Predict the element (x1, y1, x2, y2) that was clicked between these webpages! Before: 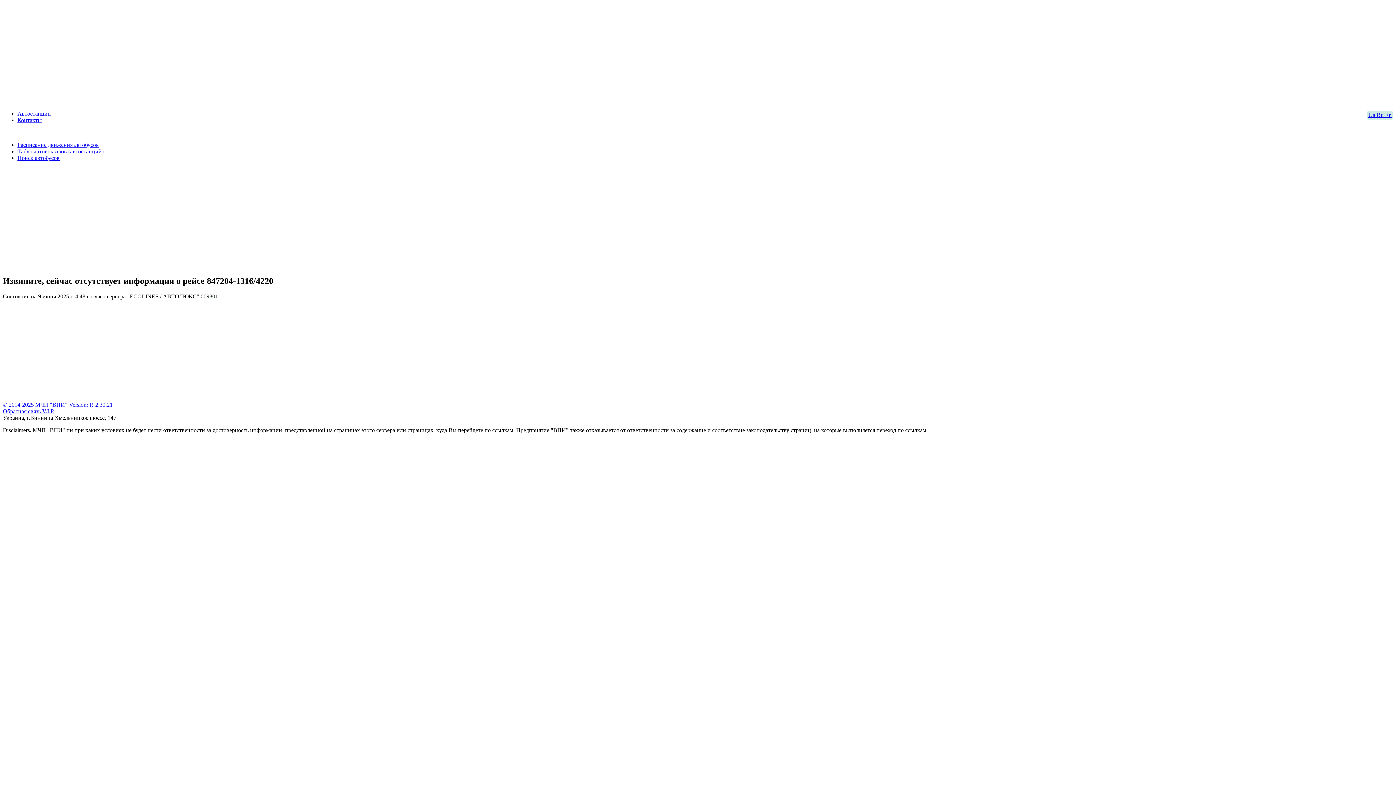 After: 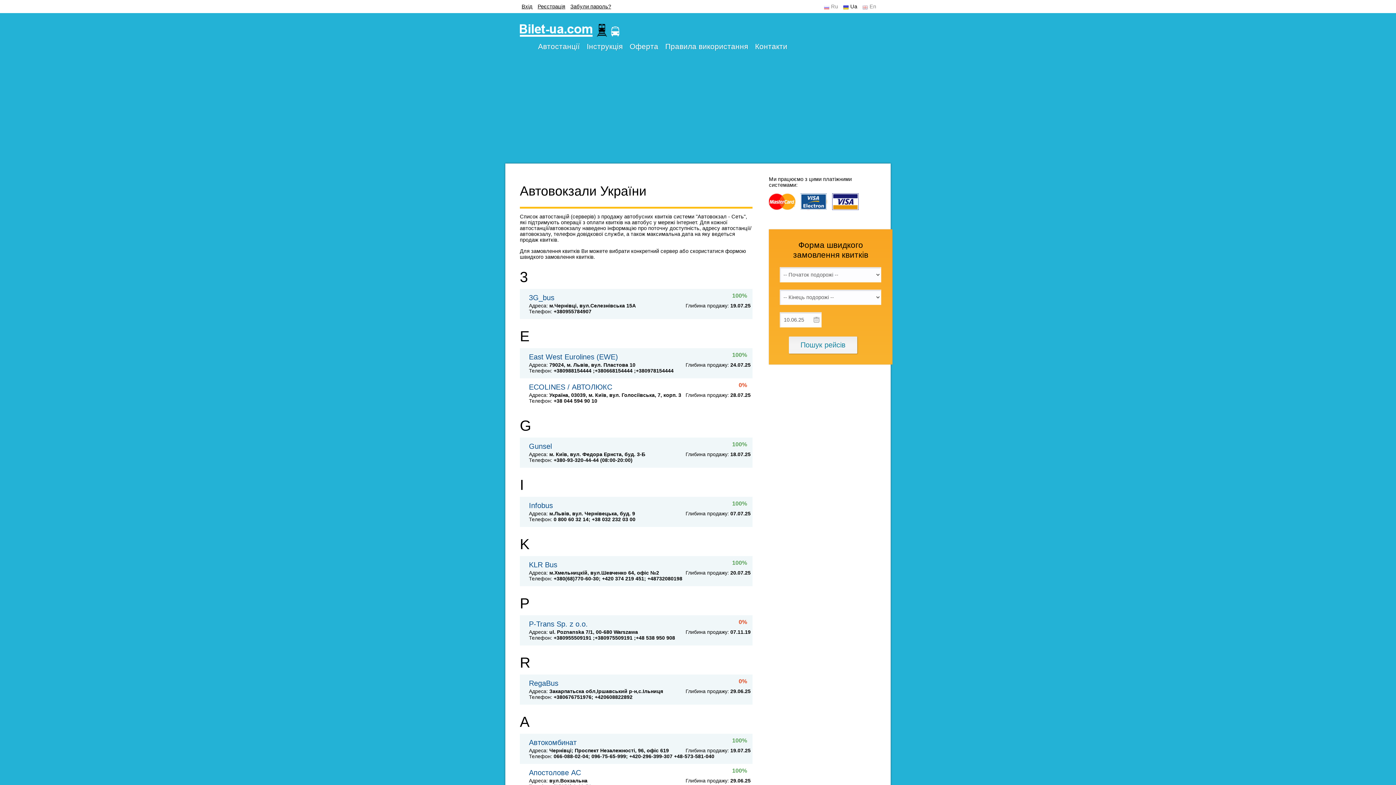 Action: label: Автостанции bbox: (17, 110, 50, 116)